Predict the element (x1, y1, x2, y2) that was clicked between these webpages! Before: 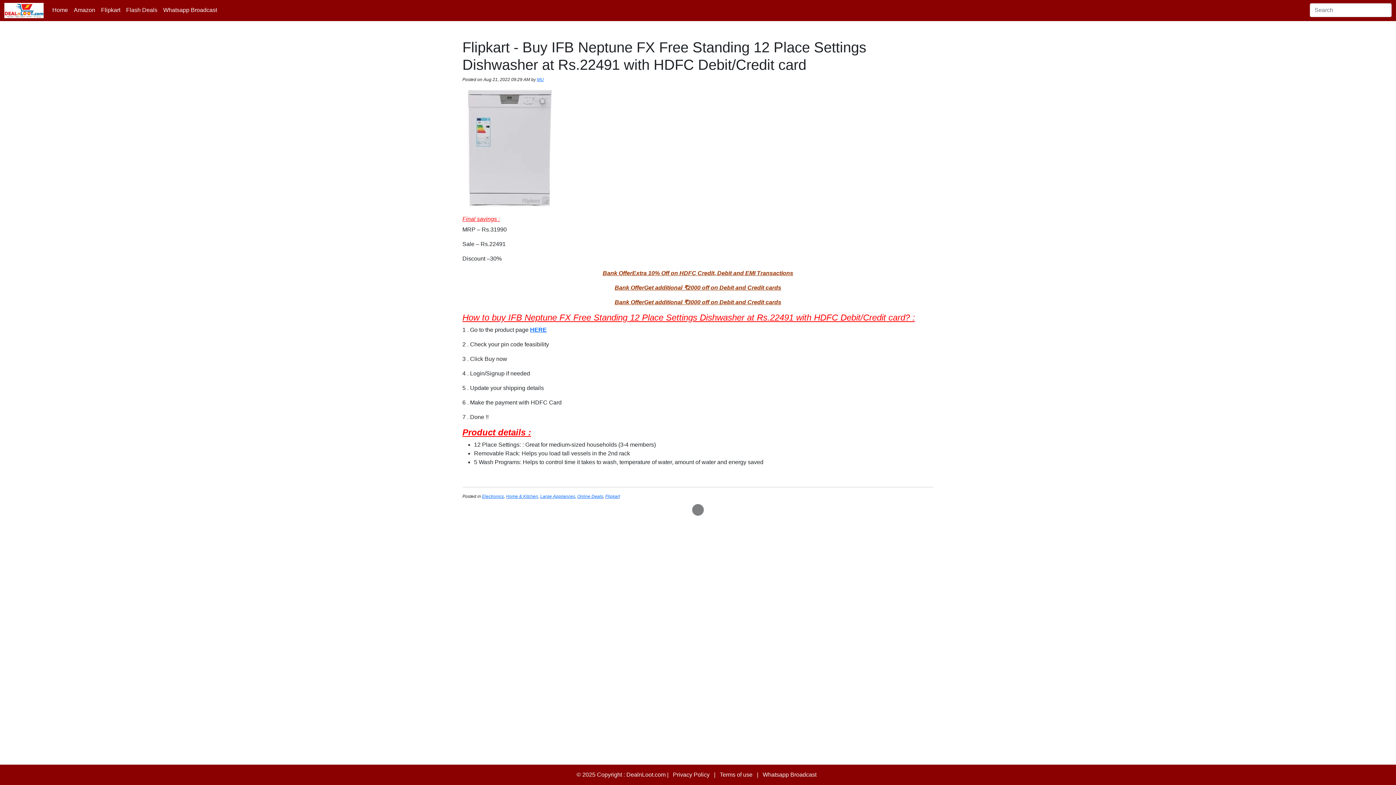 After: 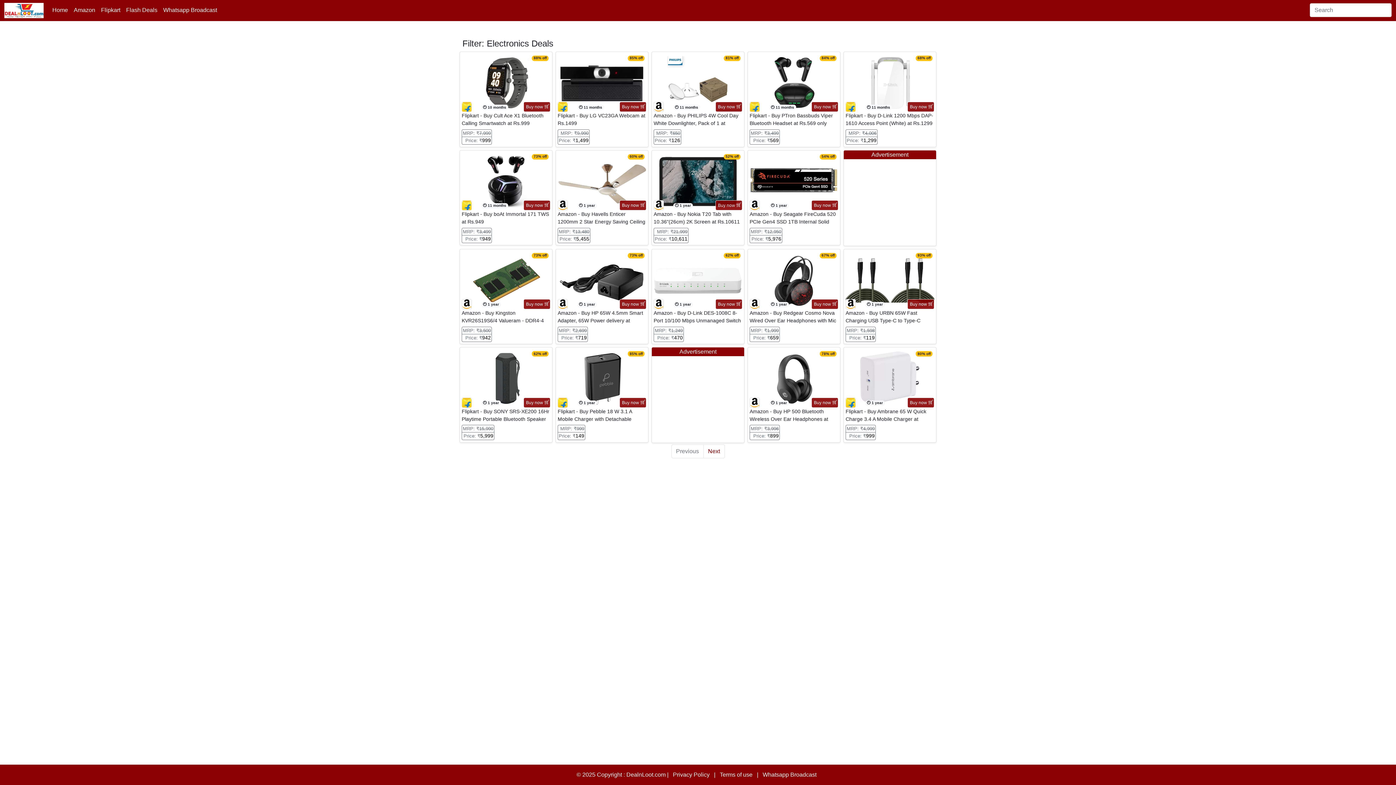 Action: bbox: (482, 494, 504, 499) label: Electronics